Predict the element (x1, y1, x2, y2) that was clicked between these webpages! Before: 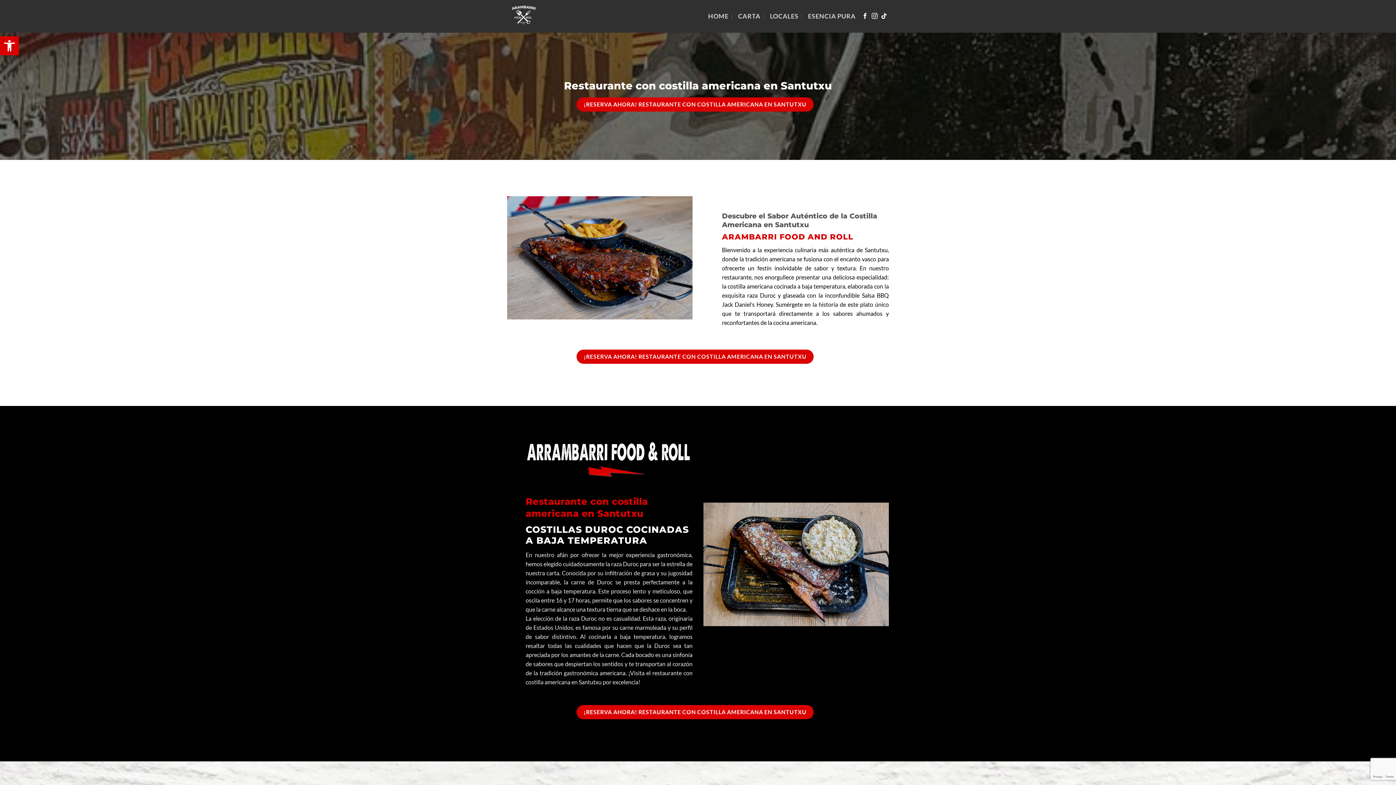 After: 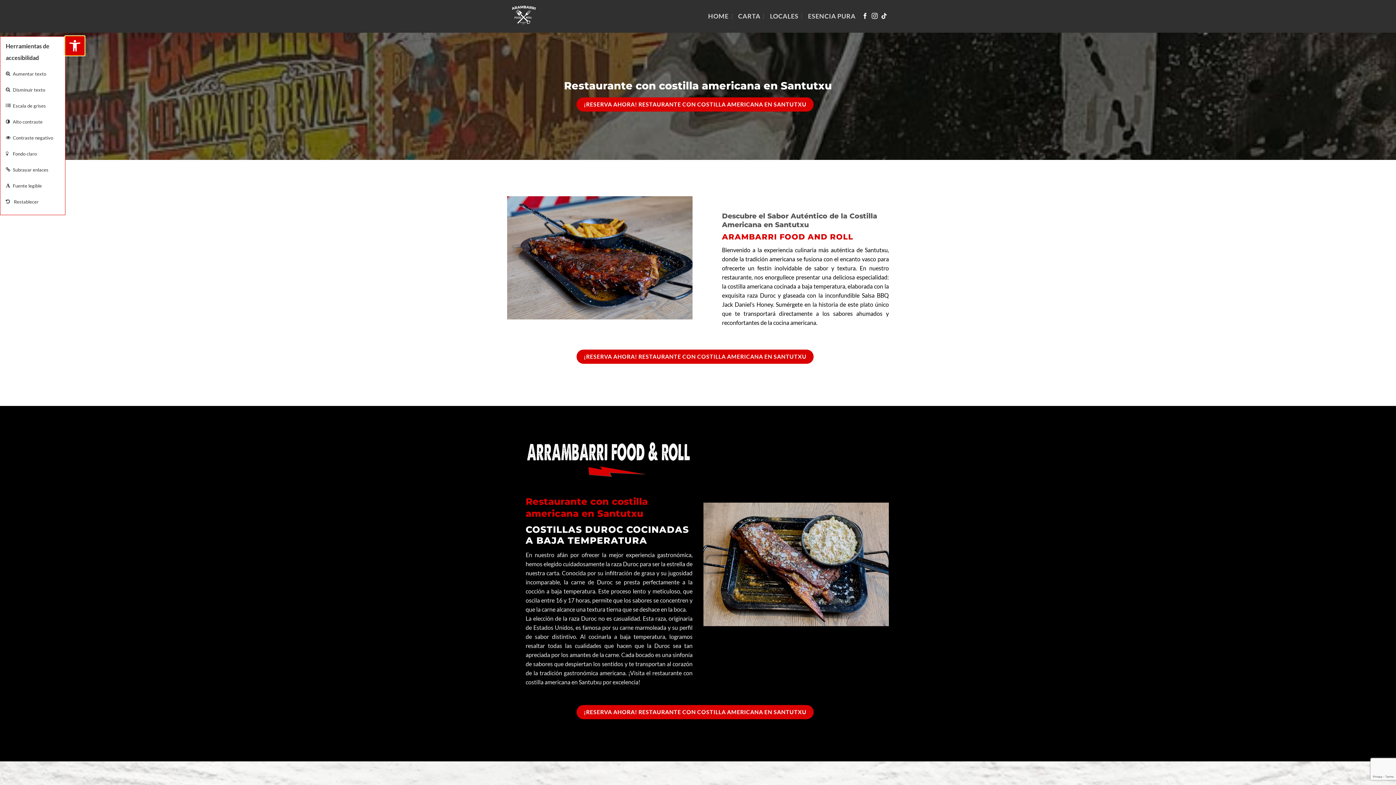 Action: label: Abrir barra de herramientas bbox: (0, 36, 18, 55)